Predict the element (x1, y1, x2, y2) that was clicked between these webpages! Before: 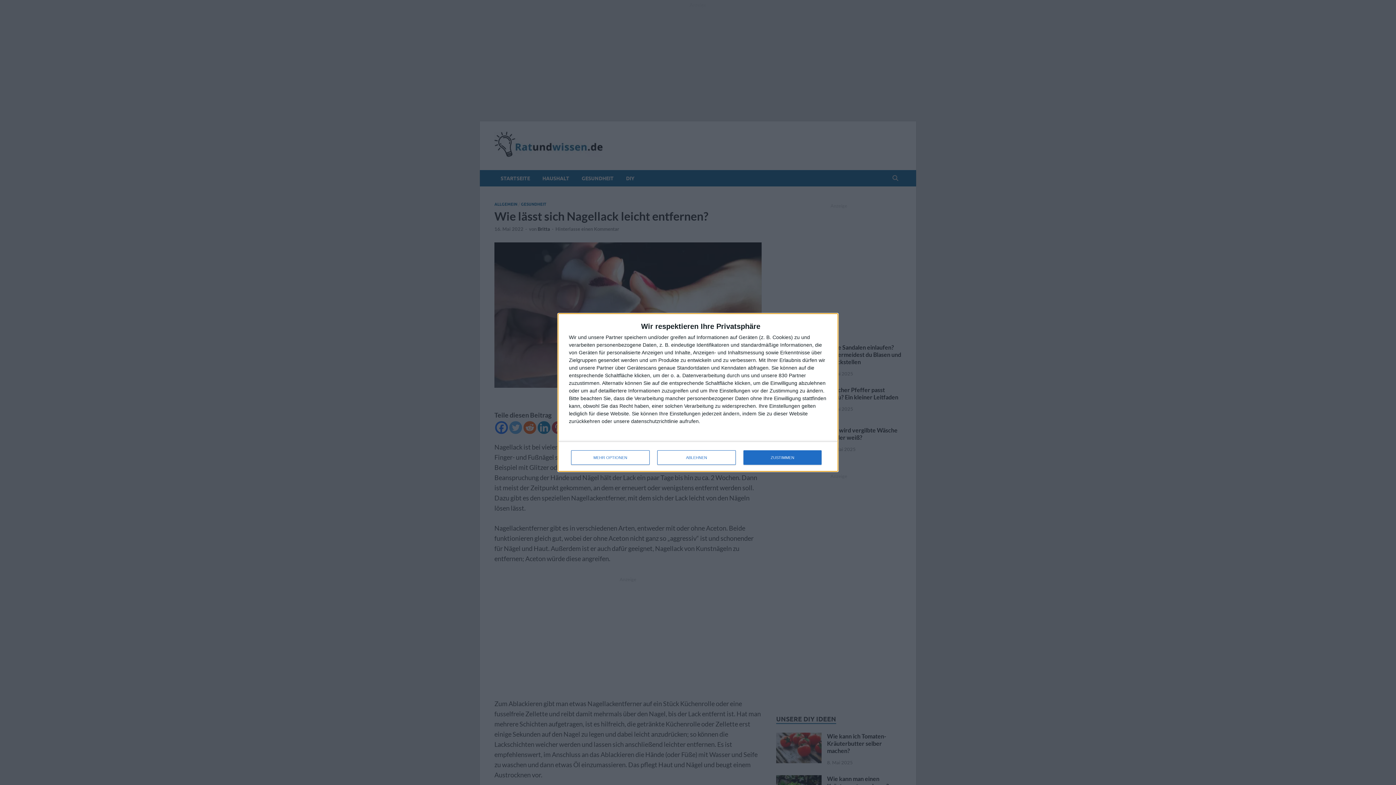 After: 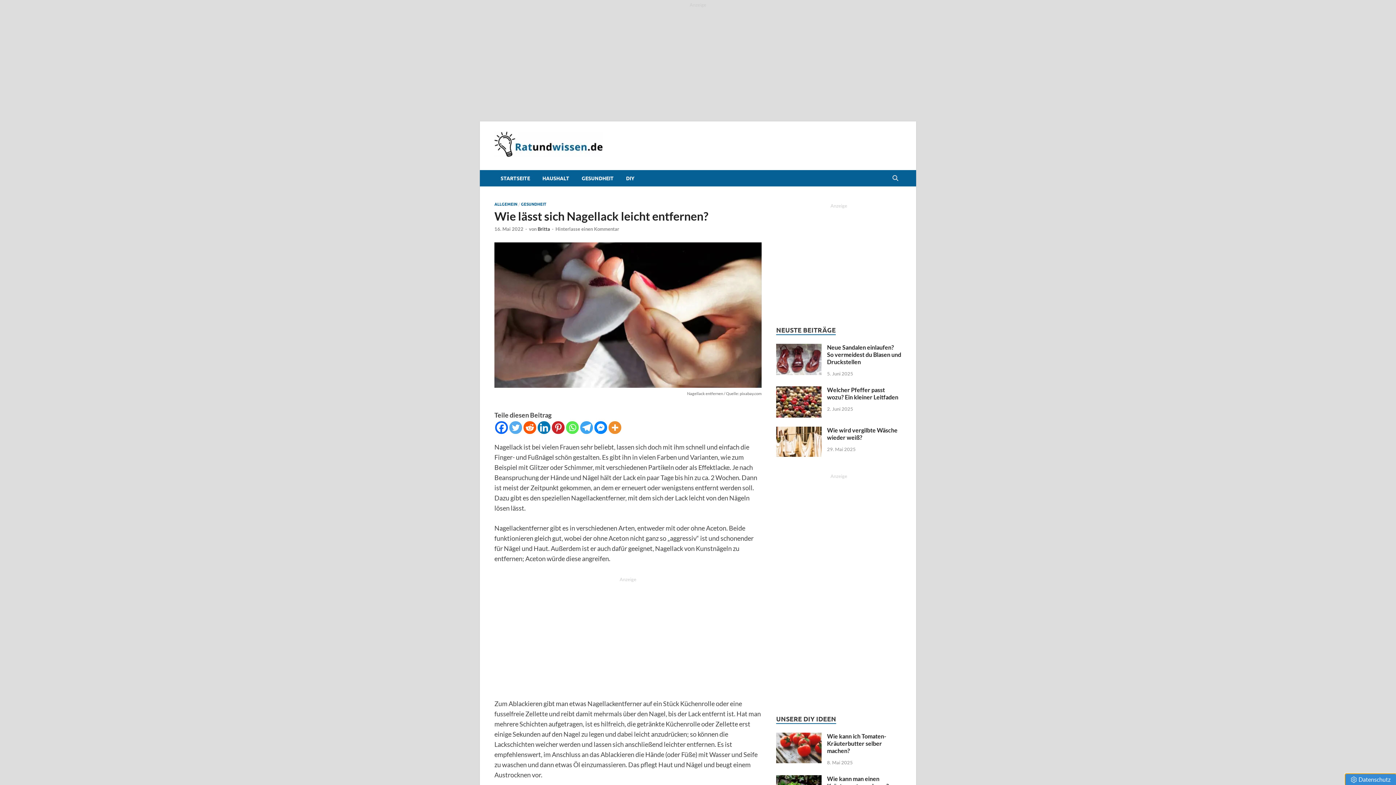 Action: bbox: (657, 450, 736, 465) label: ABLEHNEN